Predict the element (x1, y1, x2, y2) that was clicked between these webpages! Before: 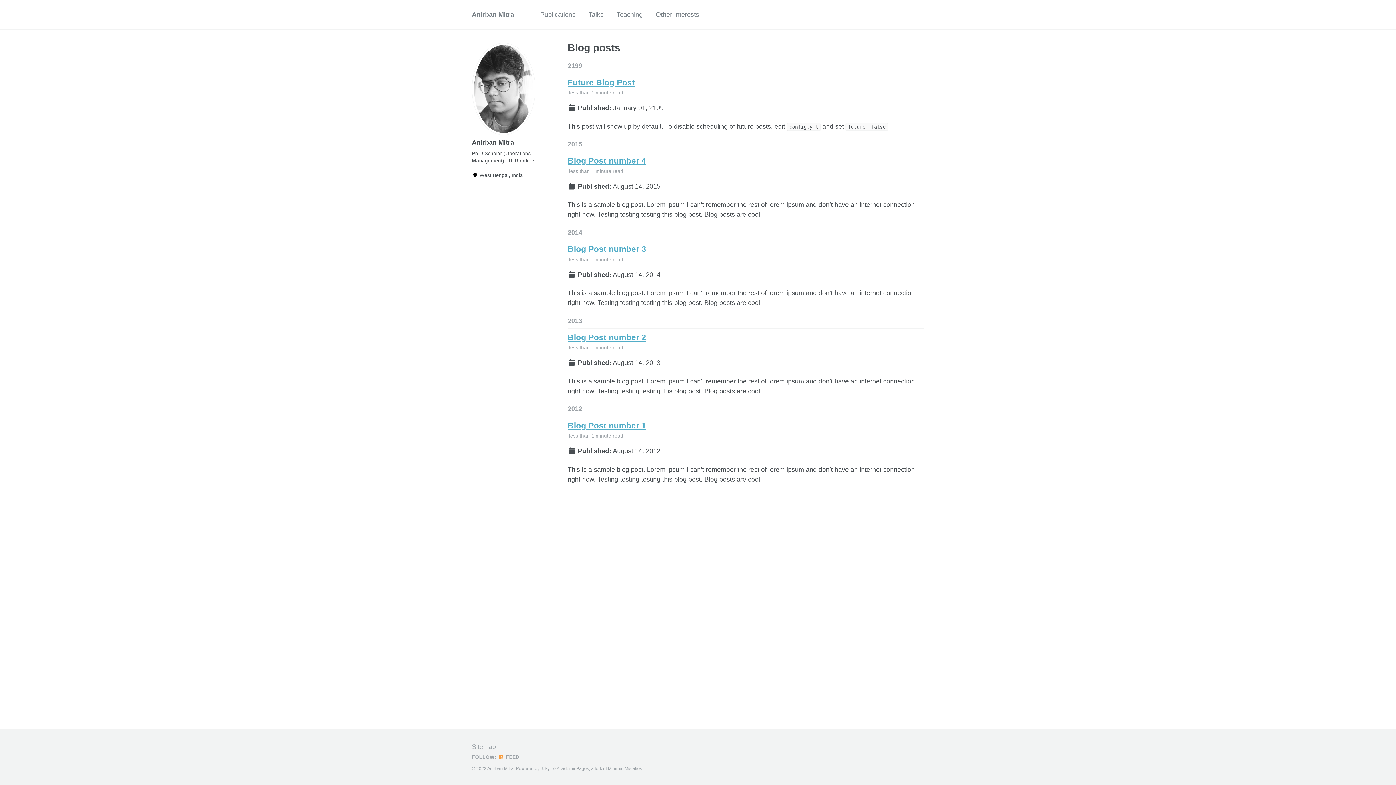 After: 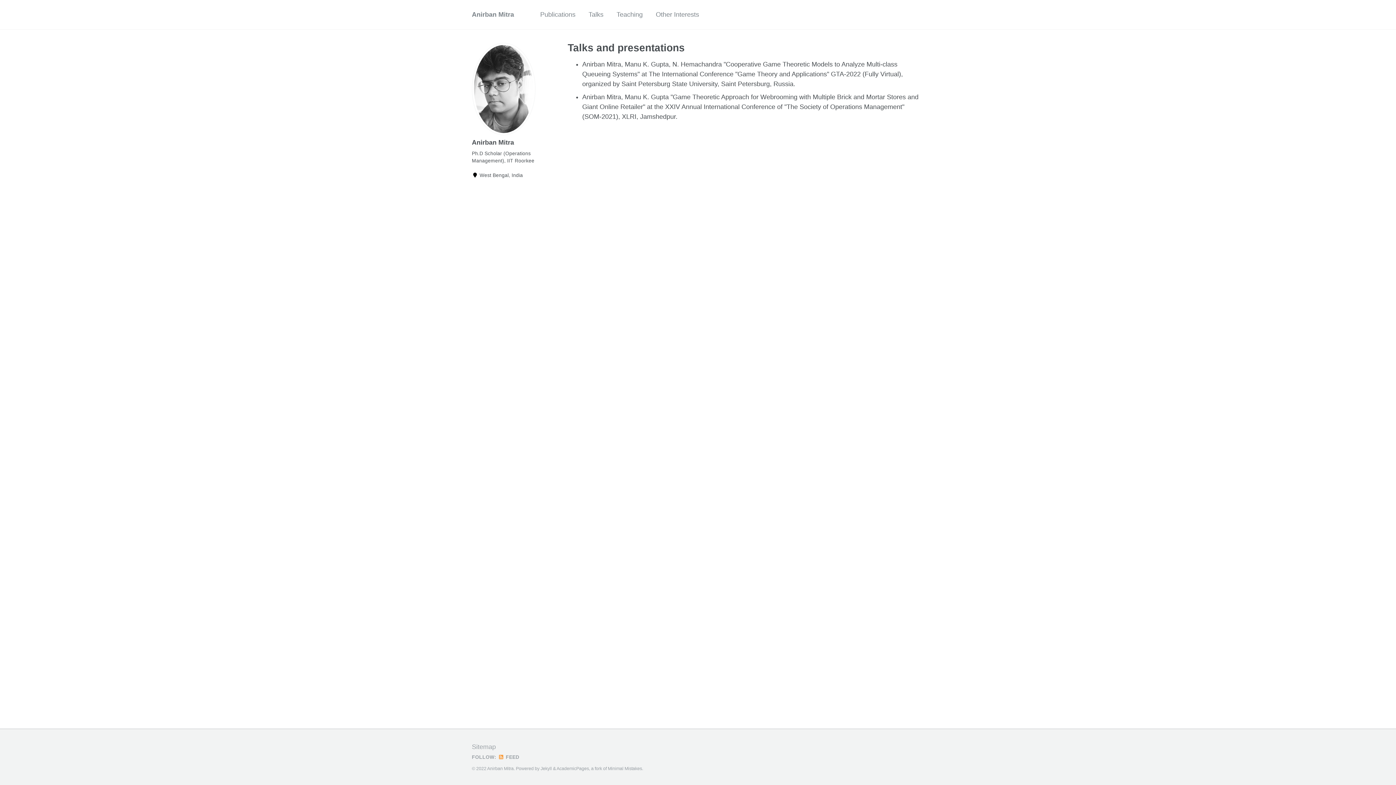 Action: bbox: (588, 6, 603, 22) label: Talks